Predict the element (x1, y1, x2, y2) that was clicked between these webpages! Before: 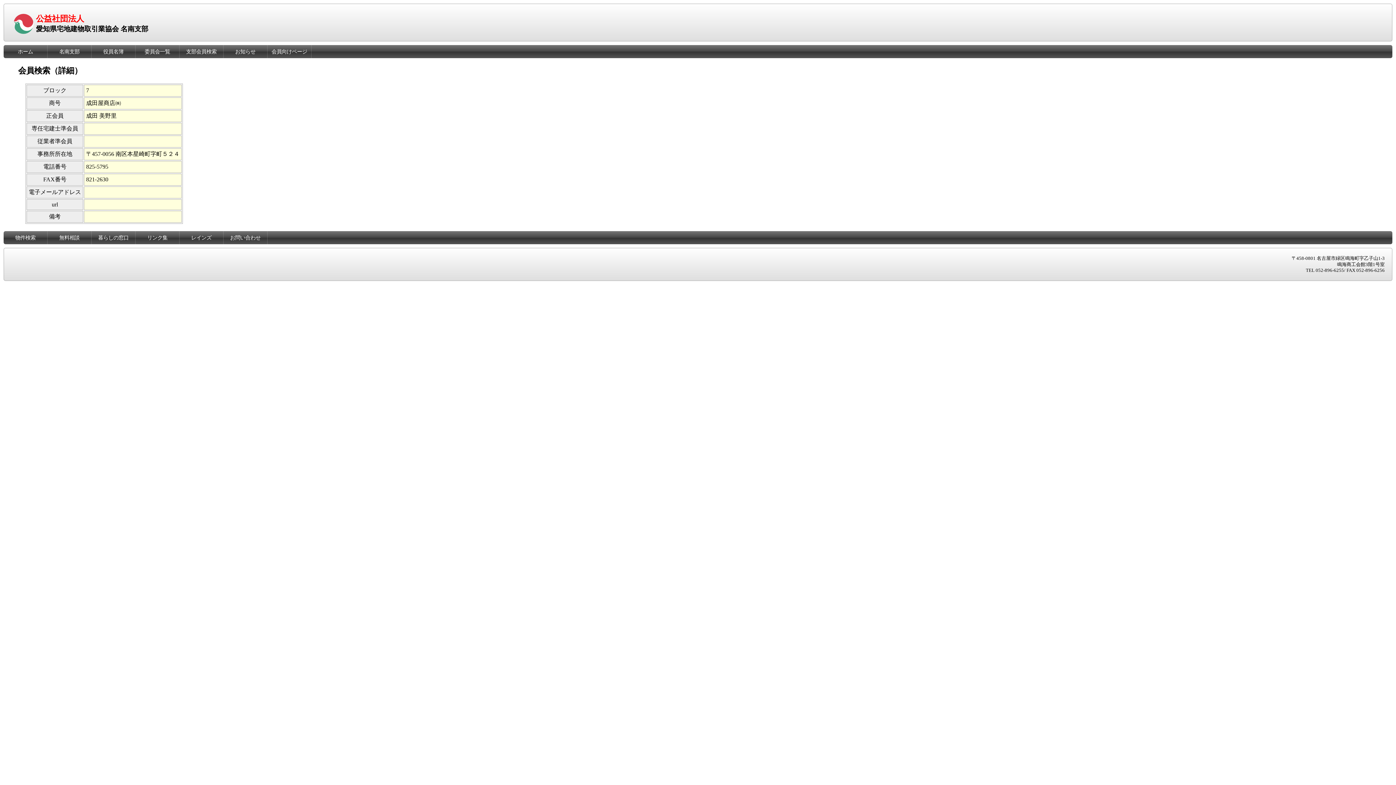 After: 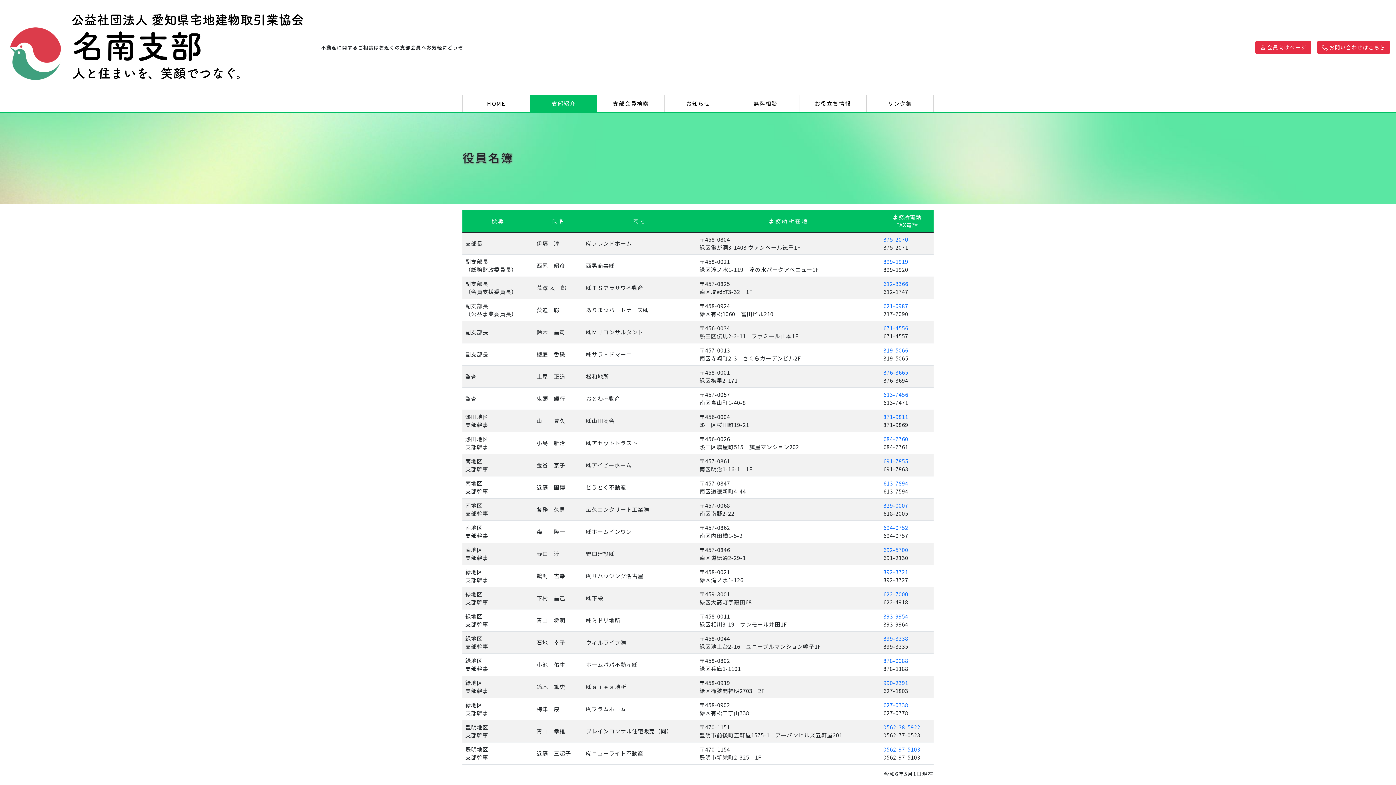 Action: bbox: (91, 45, 135, 58) label: 役員名簿